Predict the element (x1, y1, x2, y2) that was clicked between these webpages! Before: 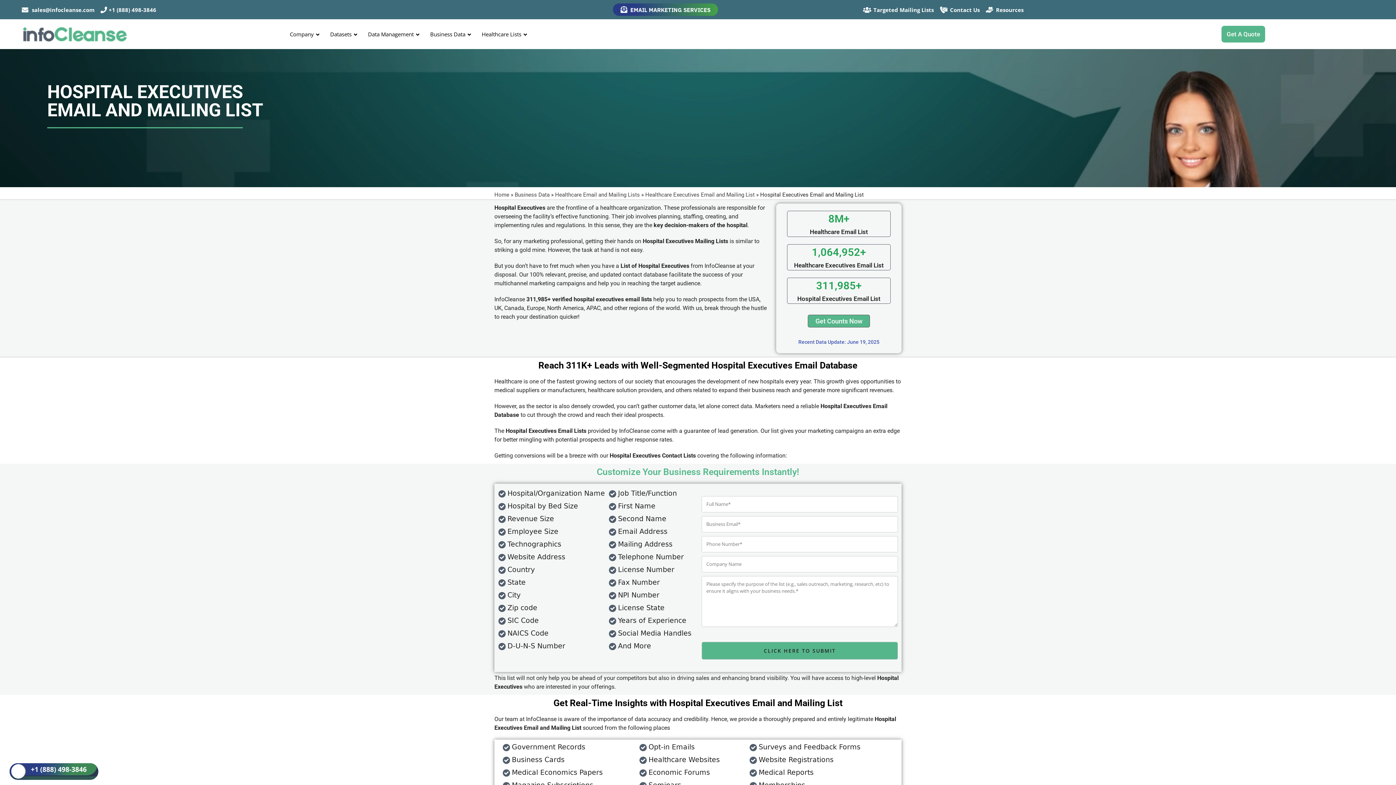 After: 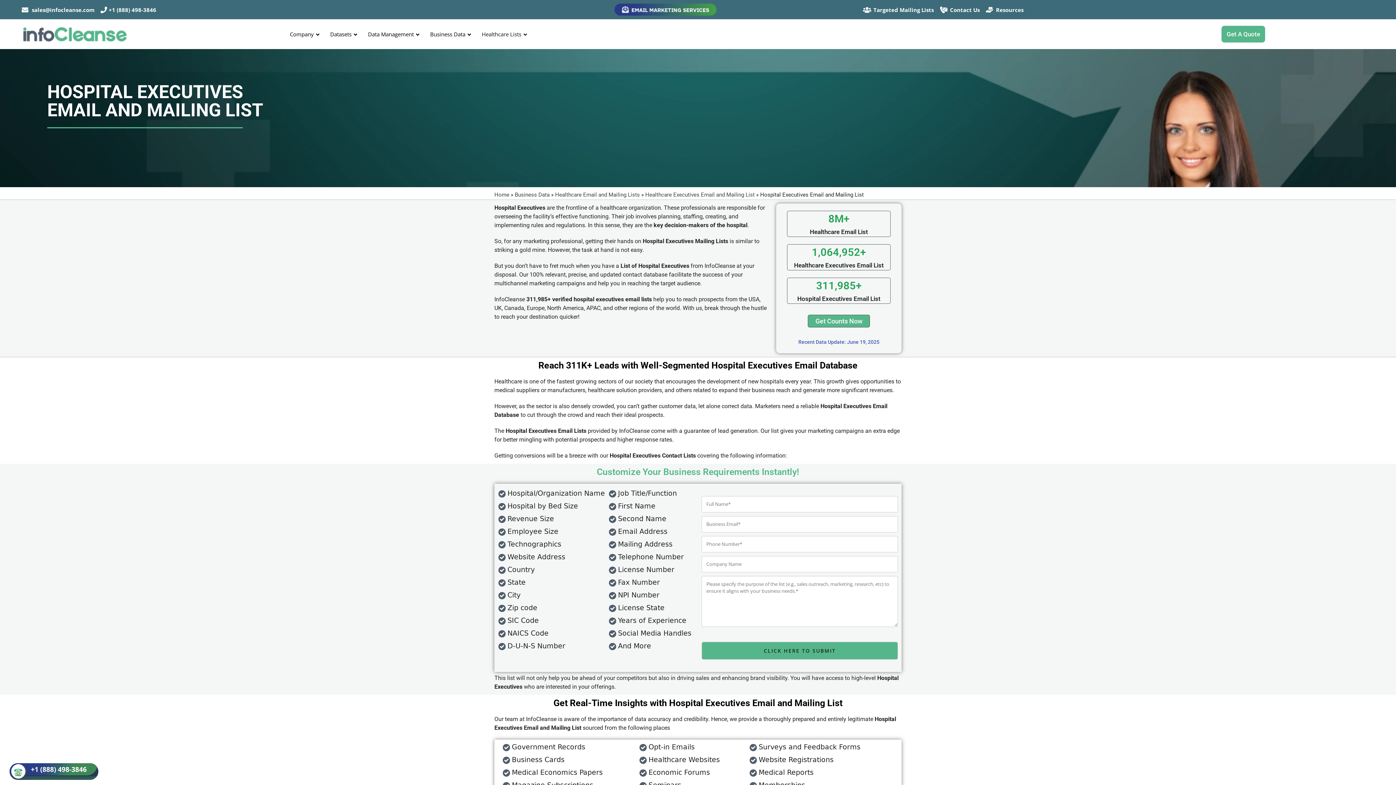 Action: bbox: (21, 5, 94, 13) label: sales@infocleanse.com